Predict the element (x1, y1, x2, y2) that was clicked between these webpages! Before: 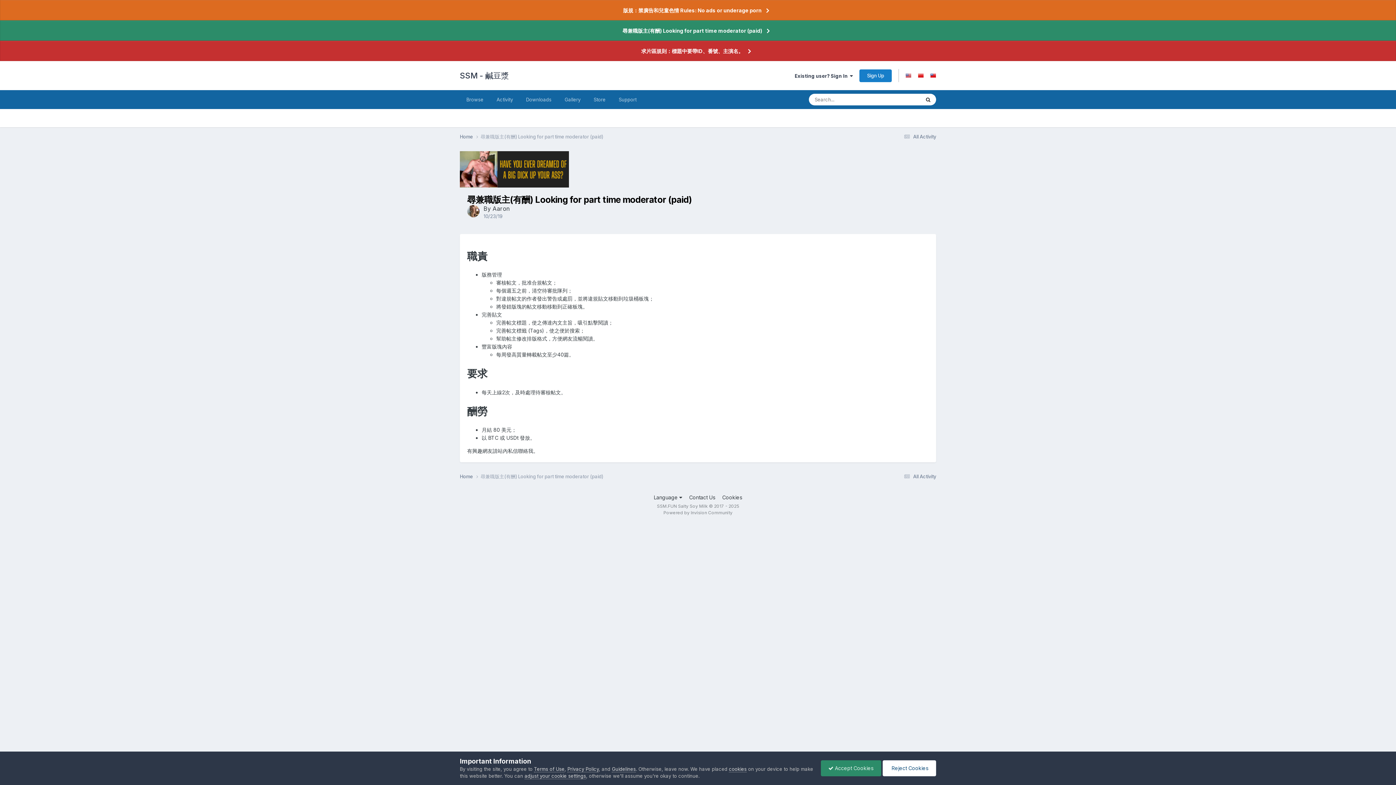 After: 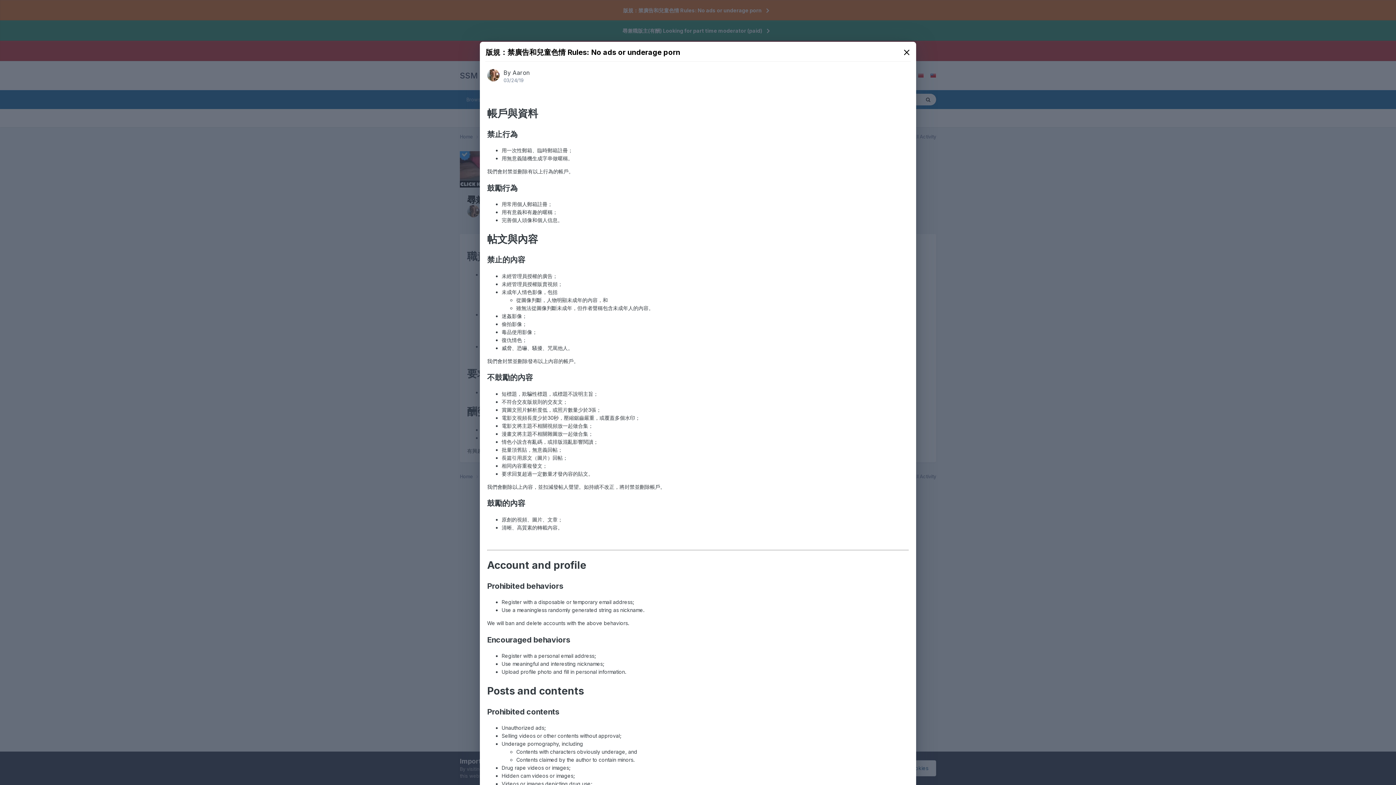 Action: bbox: (0, 0, 1396, 20) label: 版規：禁廣告和兒童色情 Rules: No ads or underage porn